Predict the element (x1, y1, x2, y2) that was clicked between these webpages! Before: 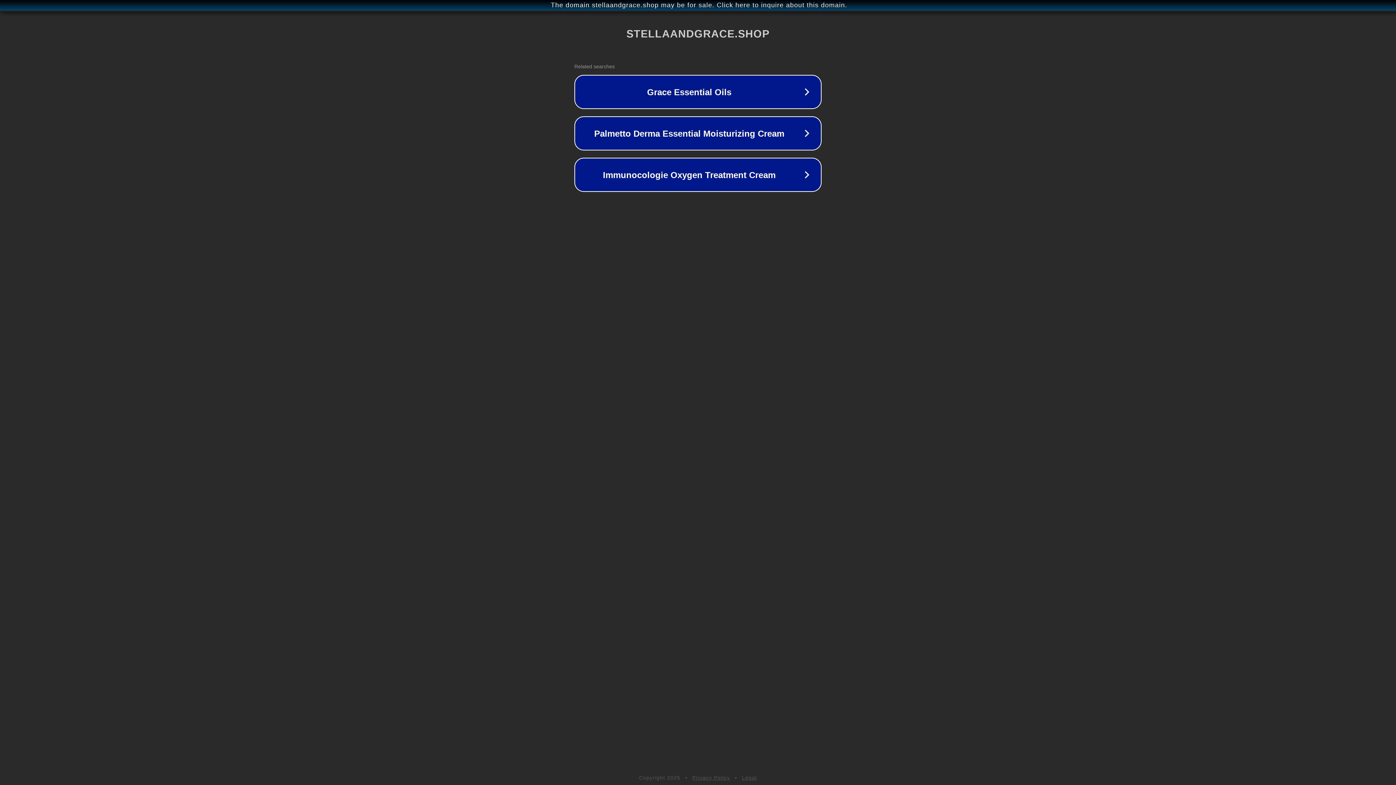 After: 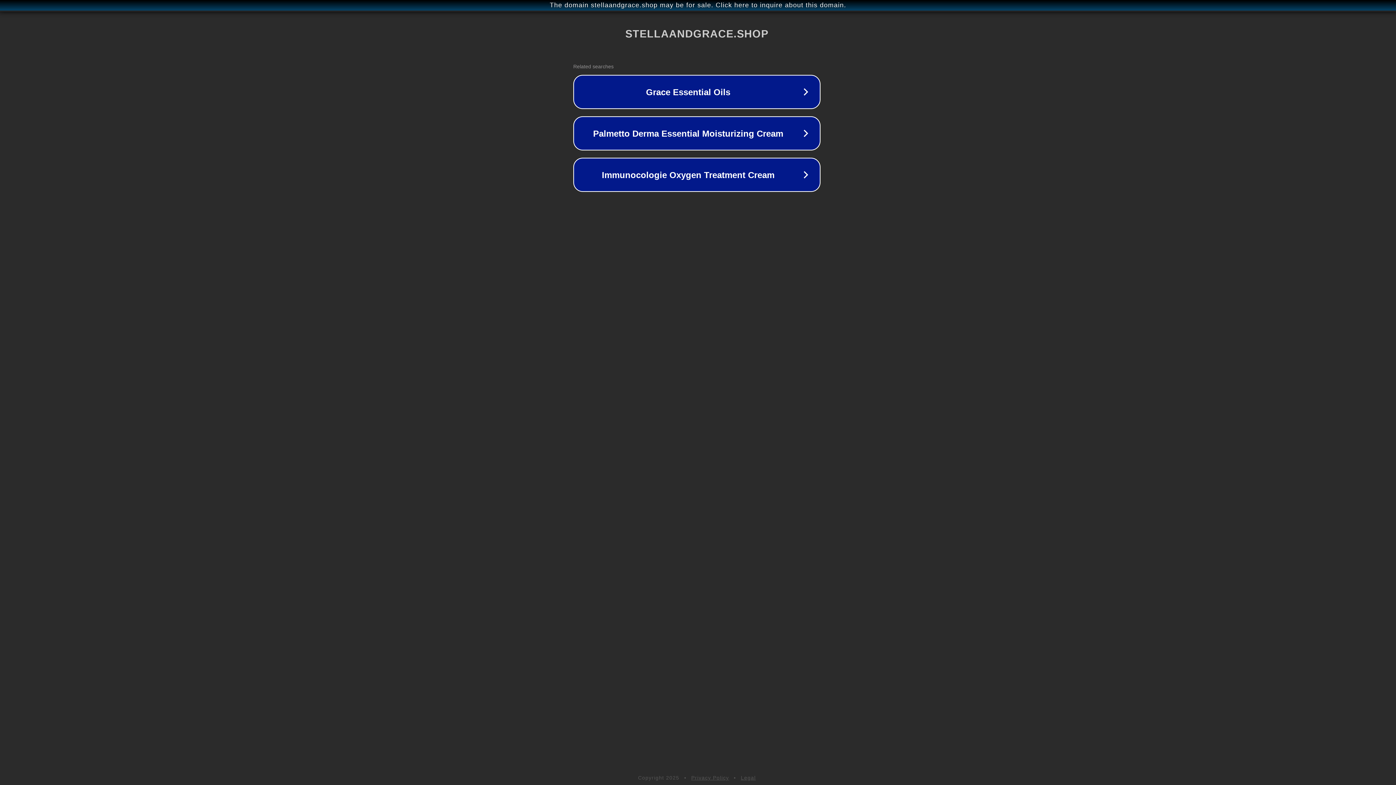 Action: bbox: (1, 1, 1397, 9) label: The domain stellaandgrace.shop may be for sale. Click here to inquire about this domain.